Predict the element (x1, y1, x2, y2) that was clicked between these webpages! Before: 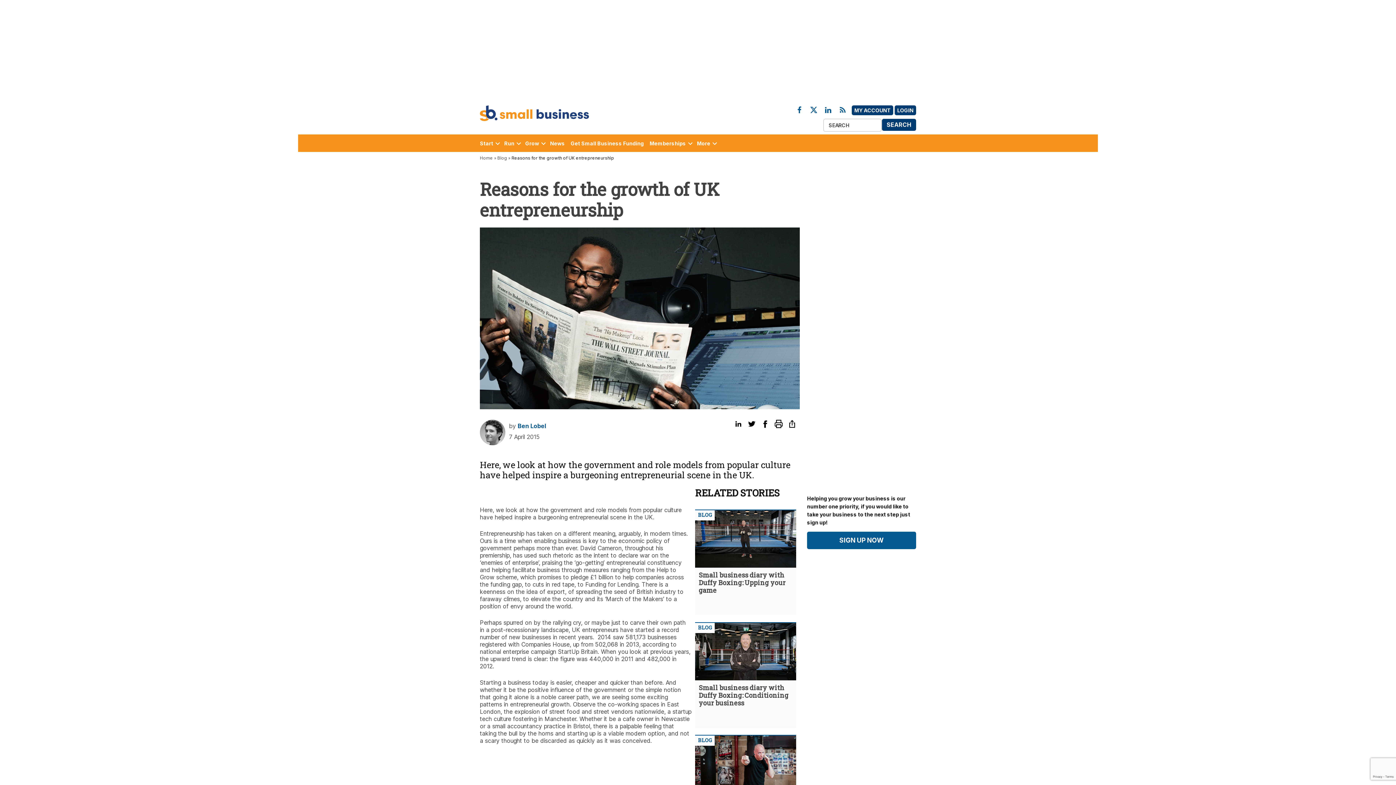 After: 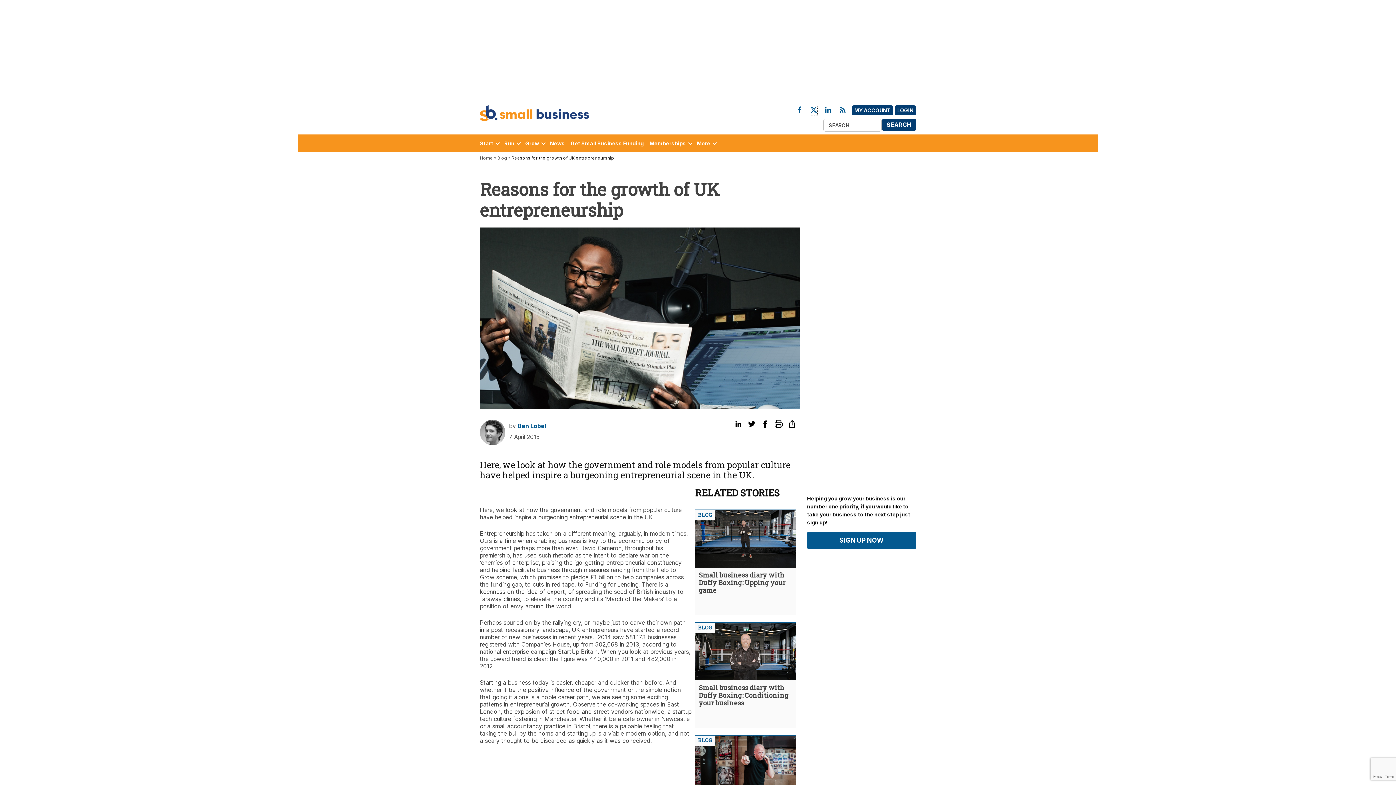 Action: bbox: (810, 106, 817, 115)